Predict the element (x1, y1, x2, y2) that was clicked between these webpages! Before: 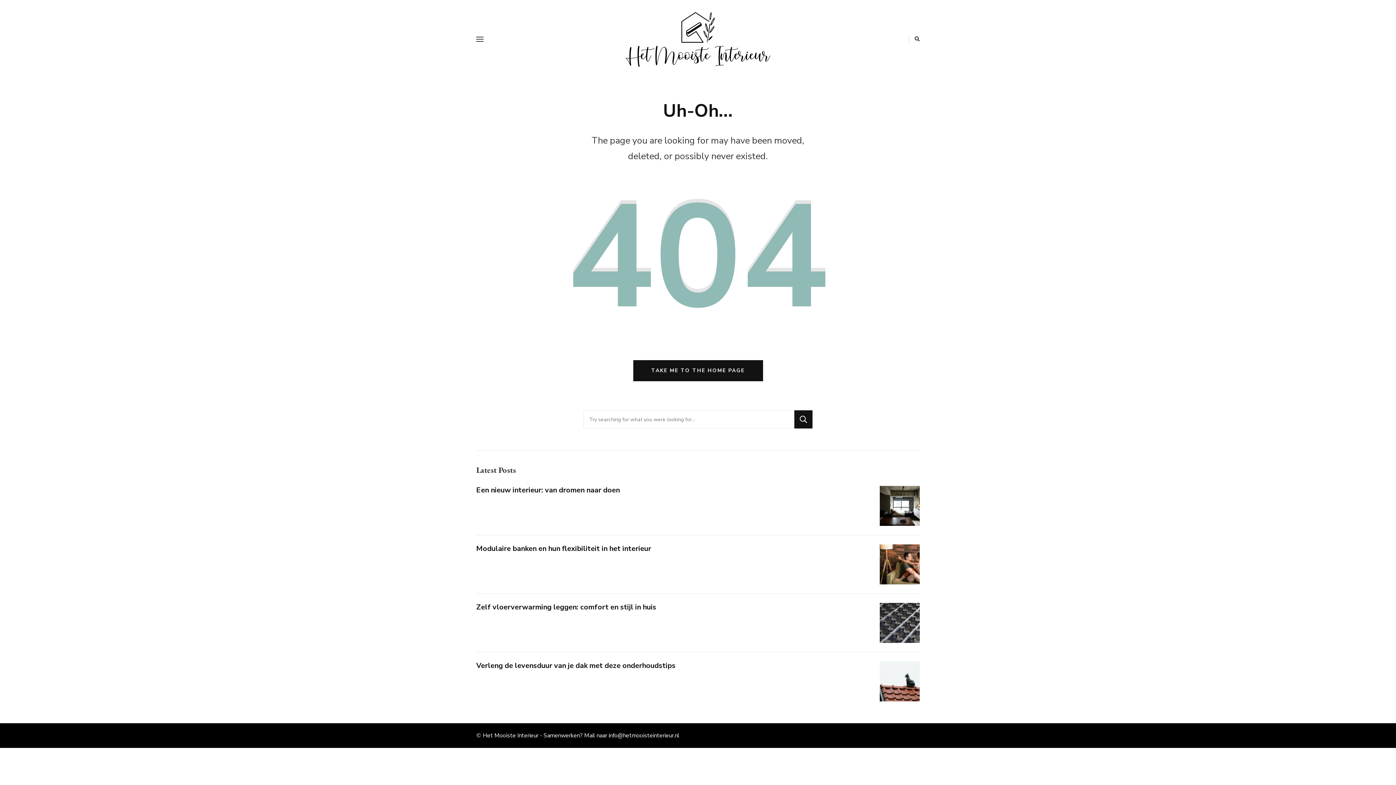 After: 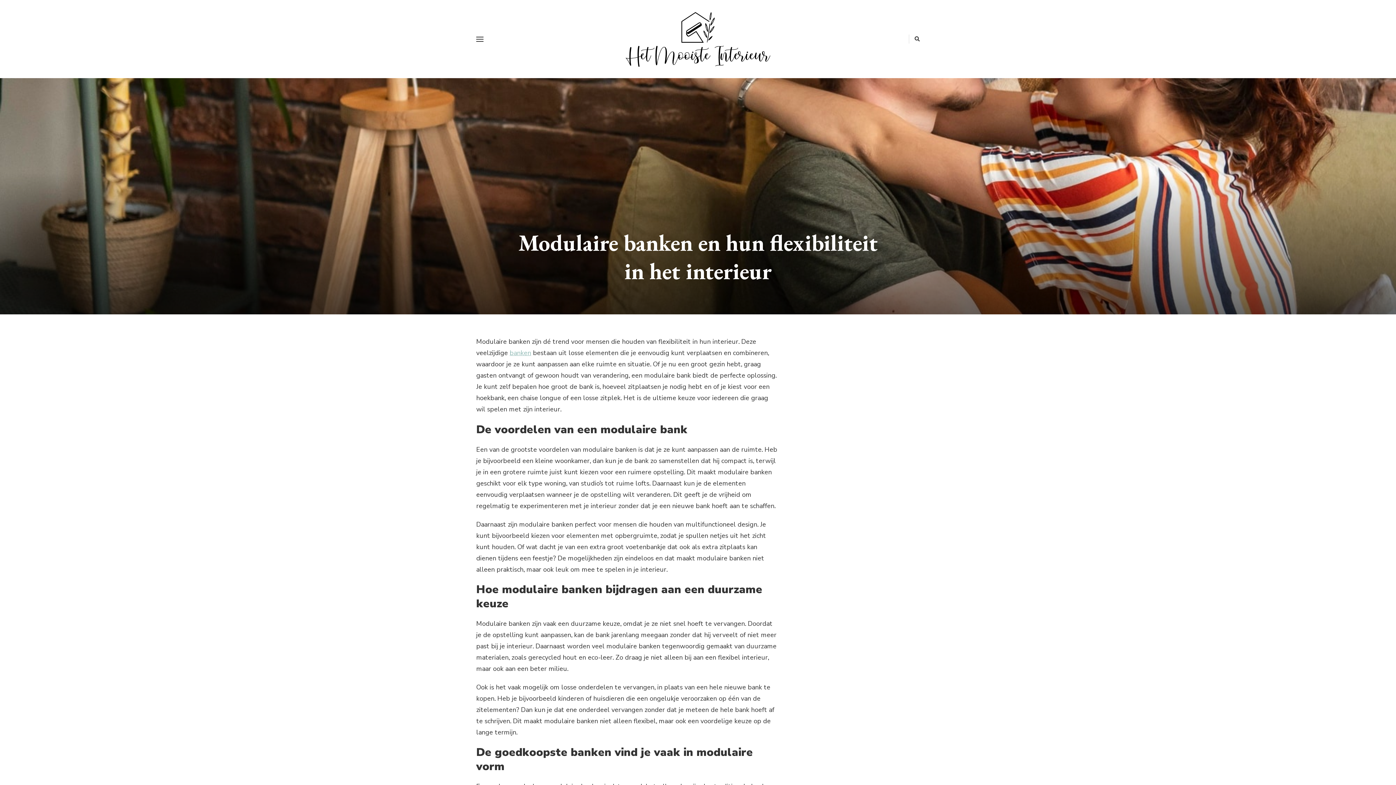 Action: label: Modulaire banken en hun flexibiliteit in het interieur bbox: (476, 544, 651, 553)